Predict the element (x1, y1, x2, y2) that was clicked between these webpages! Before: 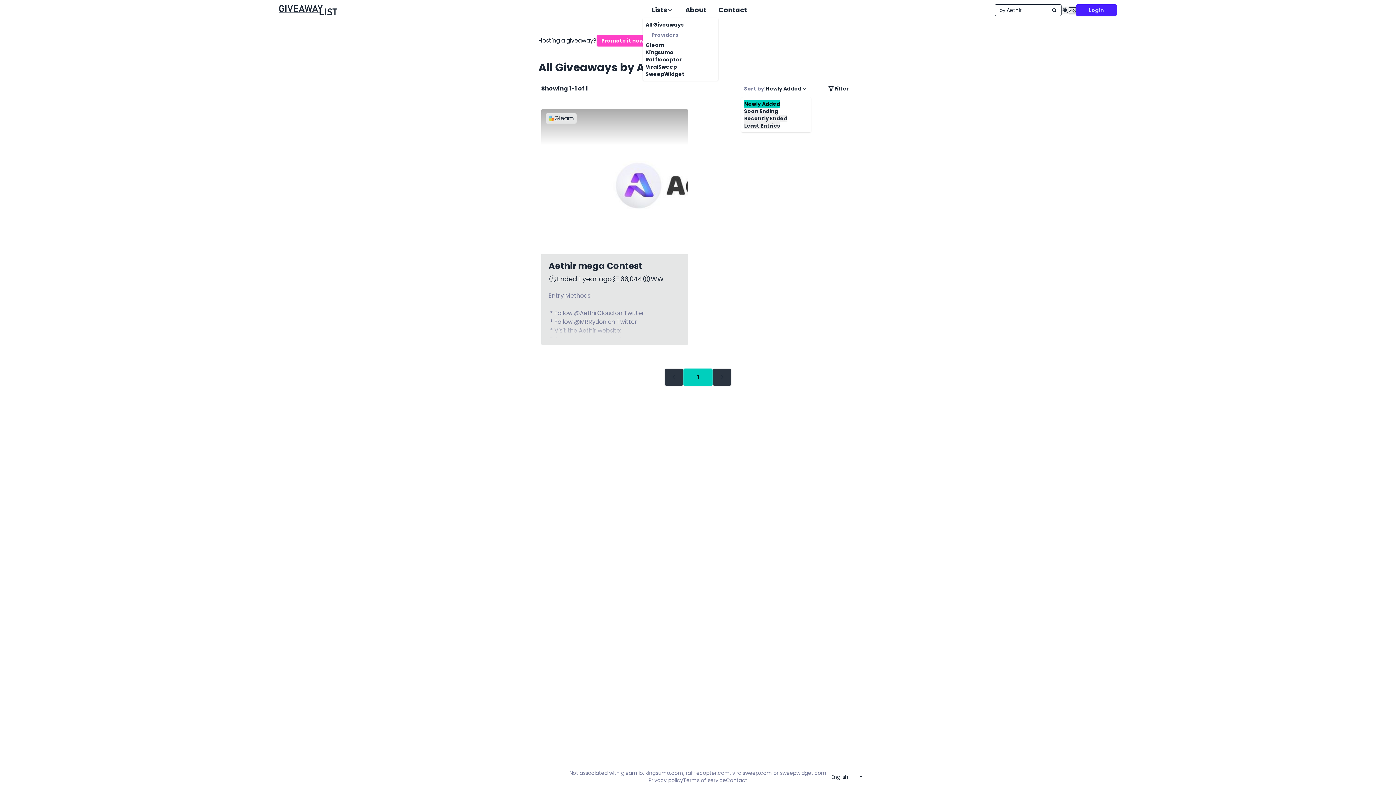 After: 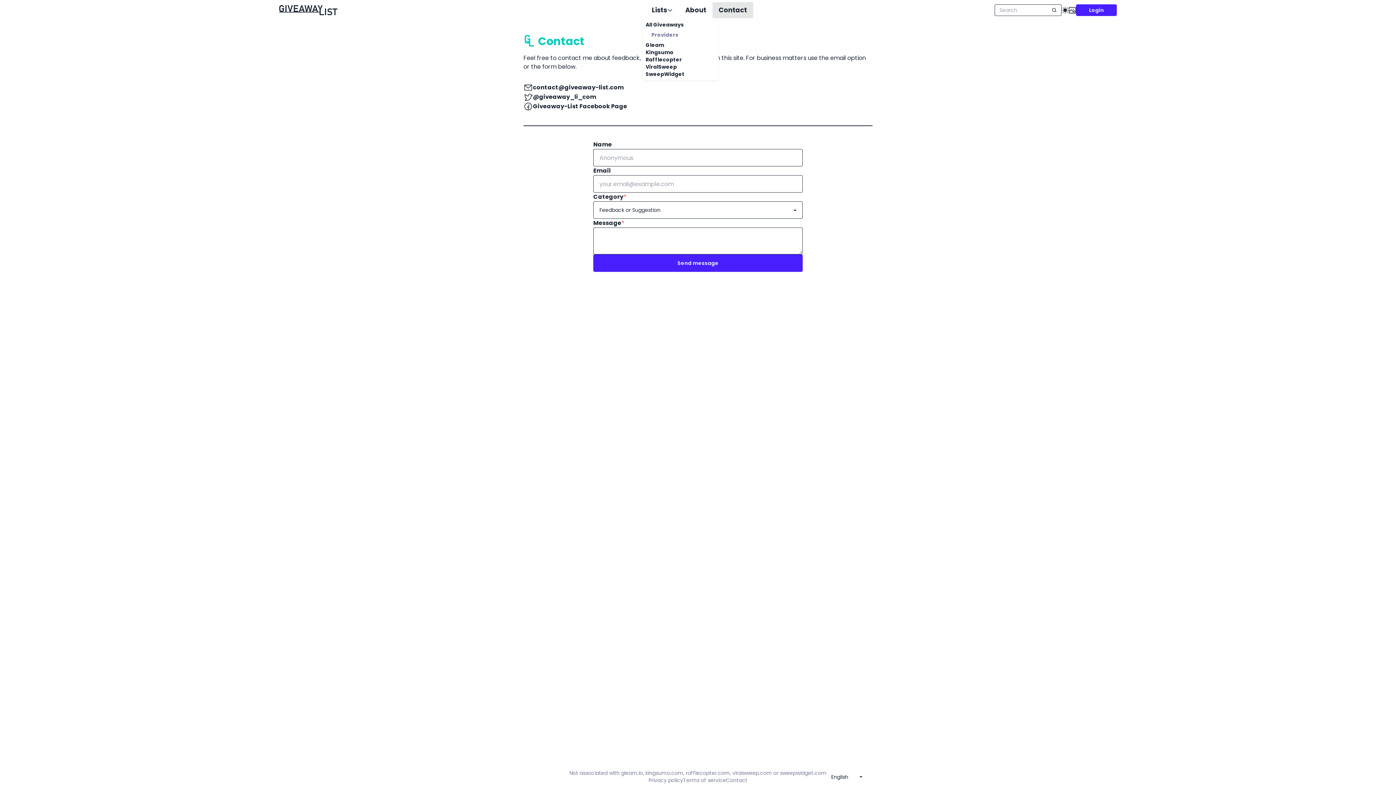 Action: label: Contact bbox: (712, 2, 753, 18)